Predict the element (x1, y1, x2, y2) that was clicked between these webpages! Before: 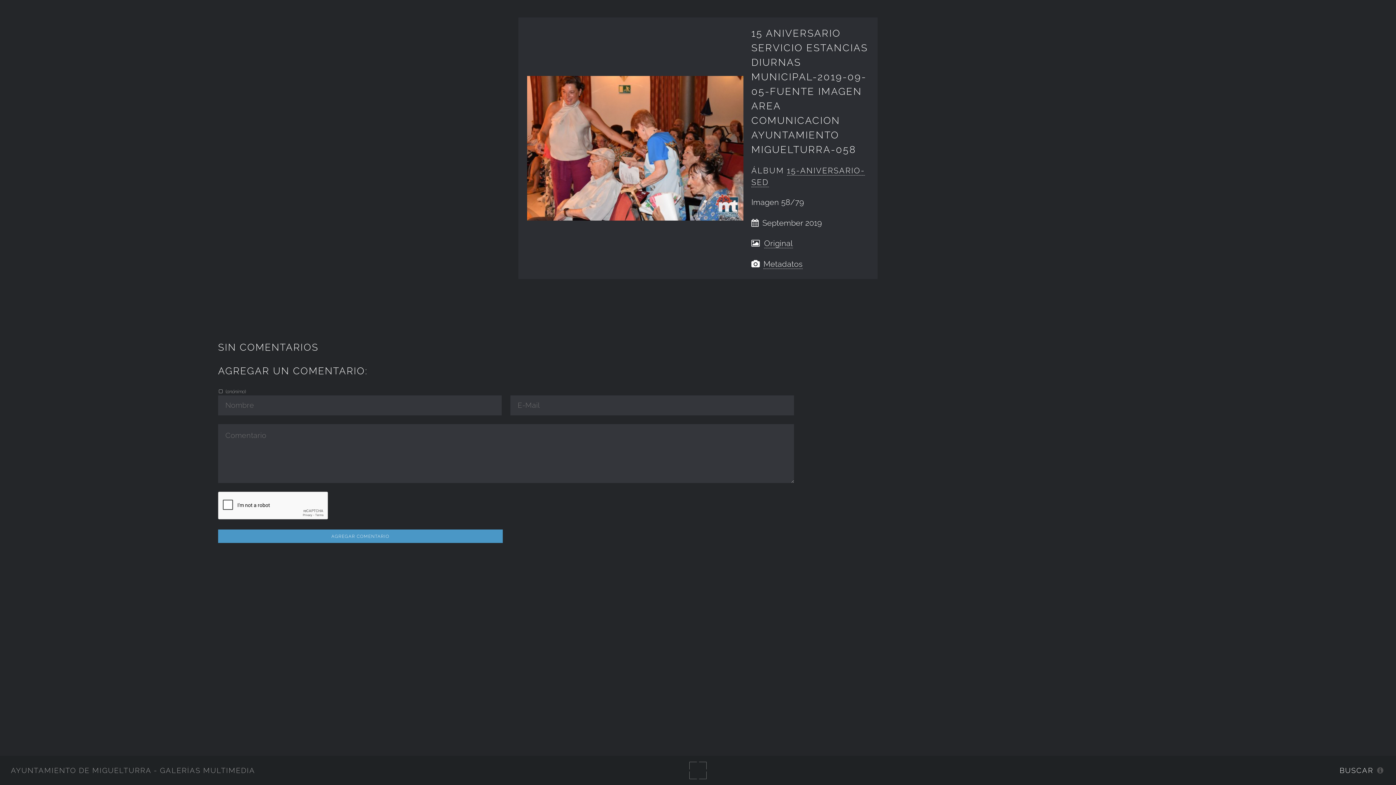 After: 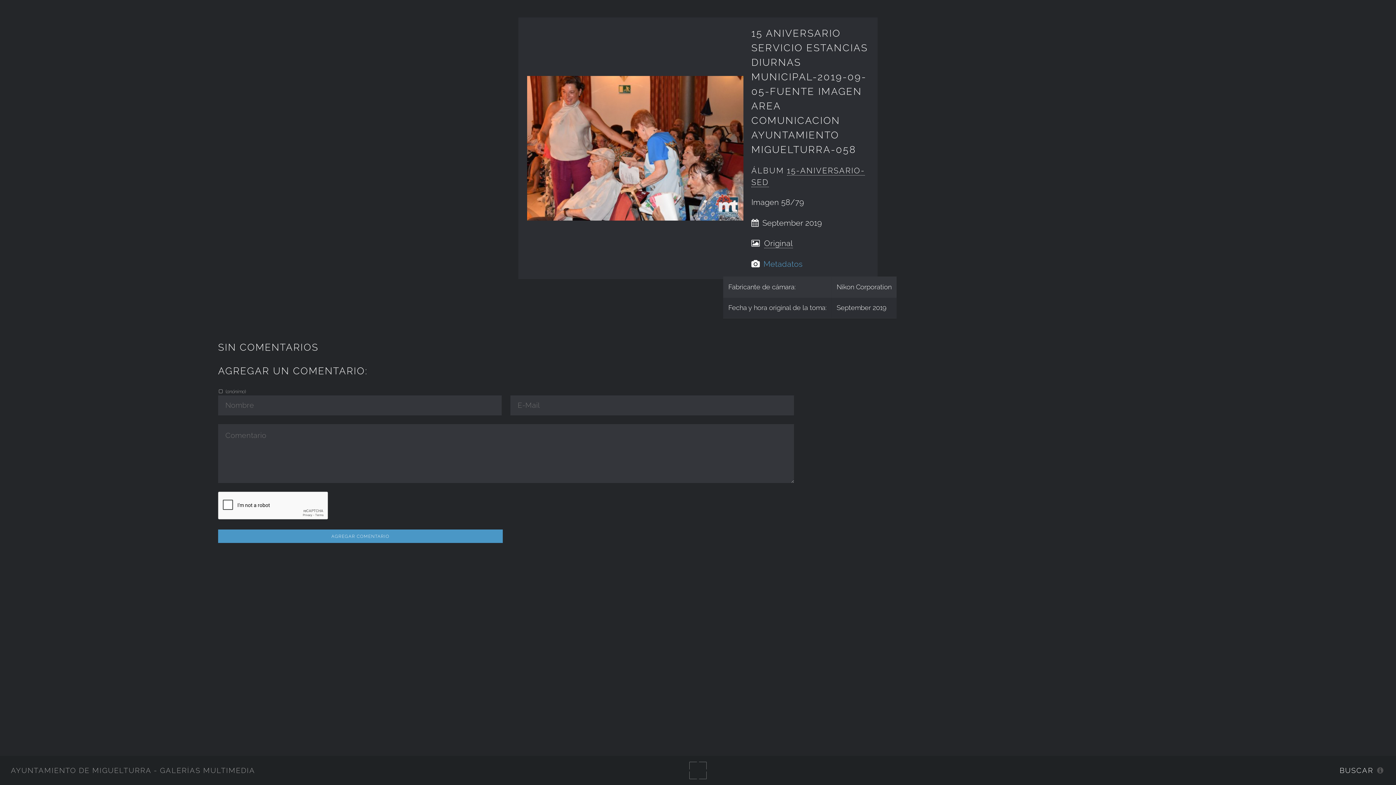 Action: bbox: (763, 259, 802, 269) label: Metadatos